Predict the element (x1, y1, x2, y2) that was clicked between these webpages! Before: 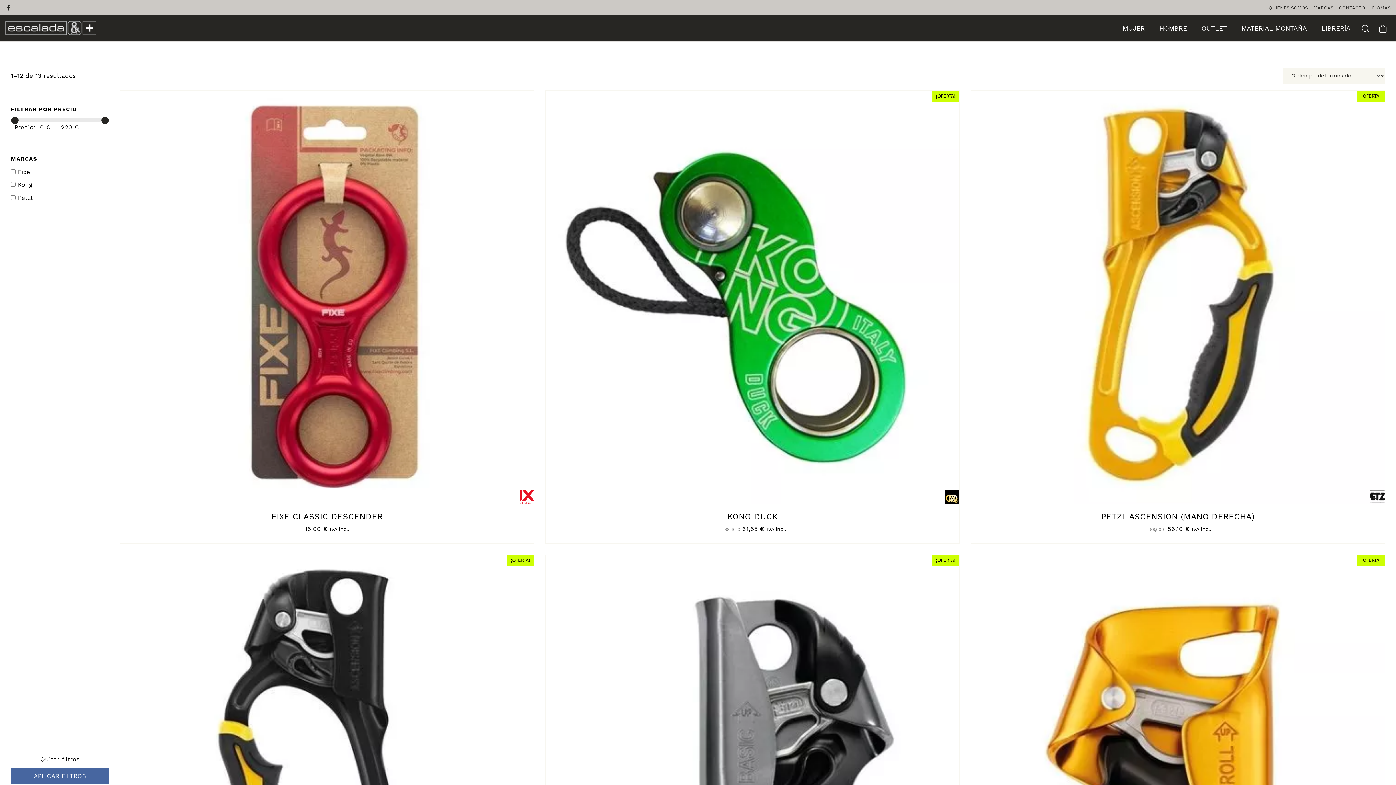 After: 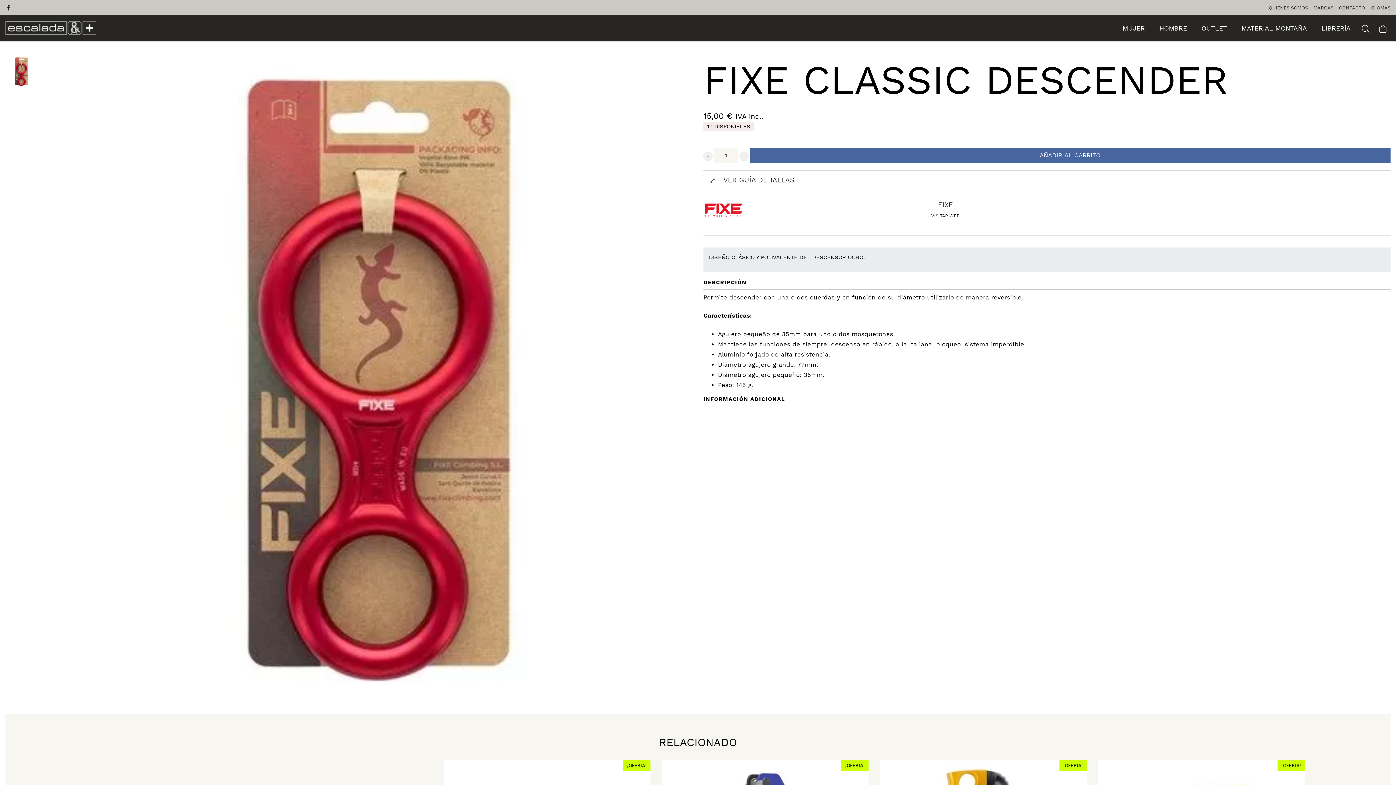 Action: bbox: (120, 293, 534, 300)